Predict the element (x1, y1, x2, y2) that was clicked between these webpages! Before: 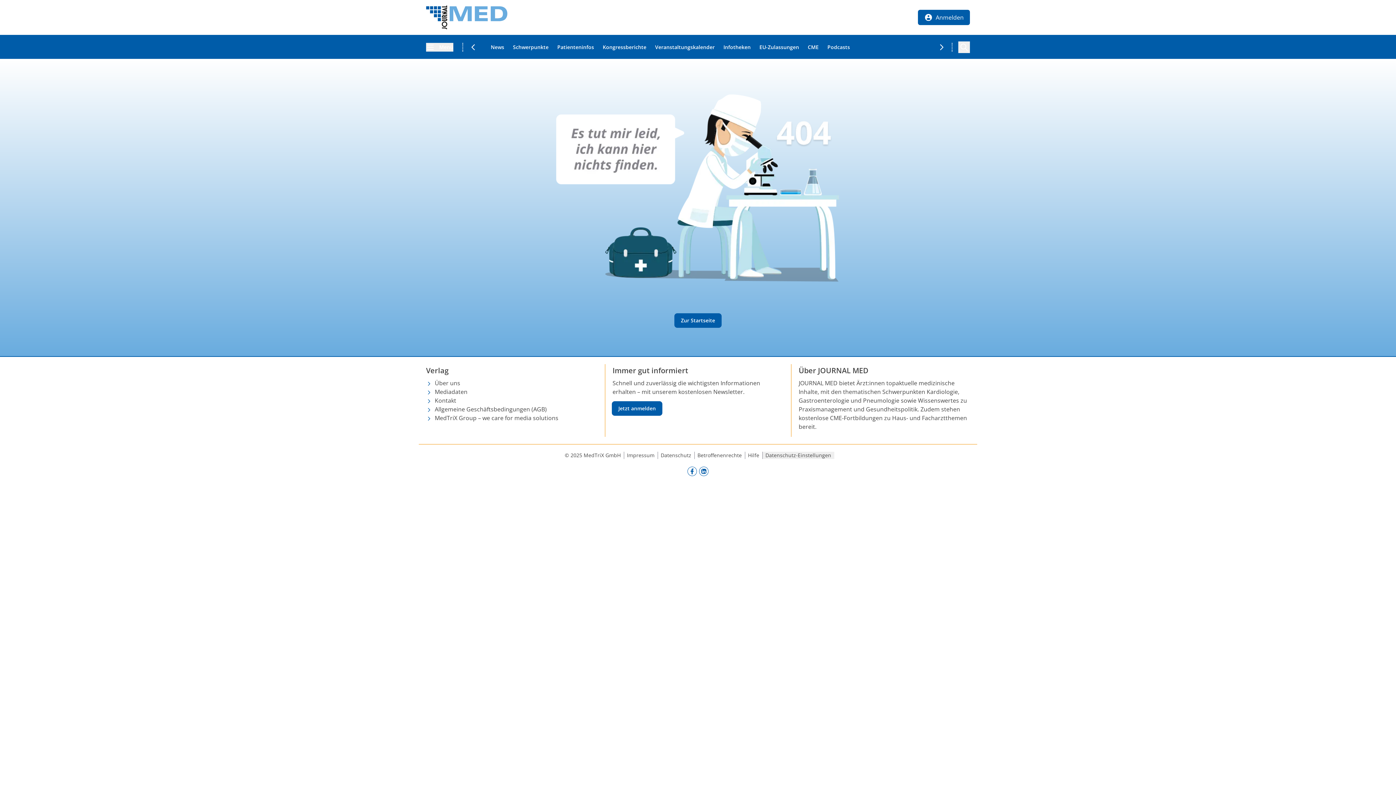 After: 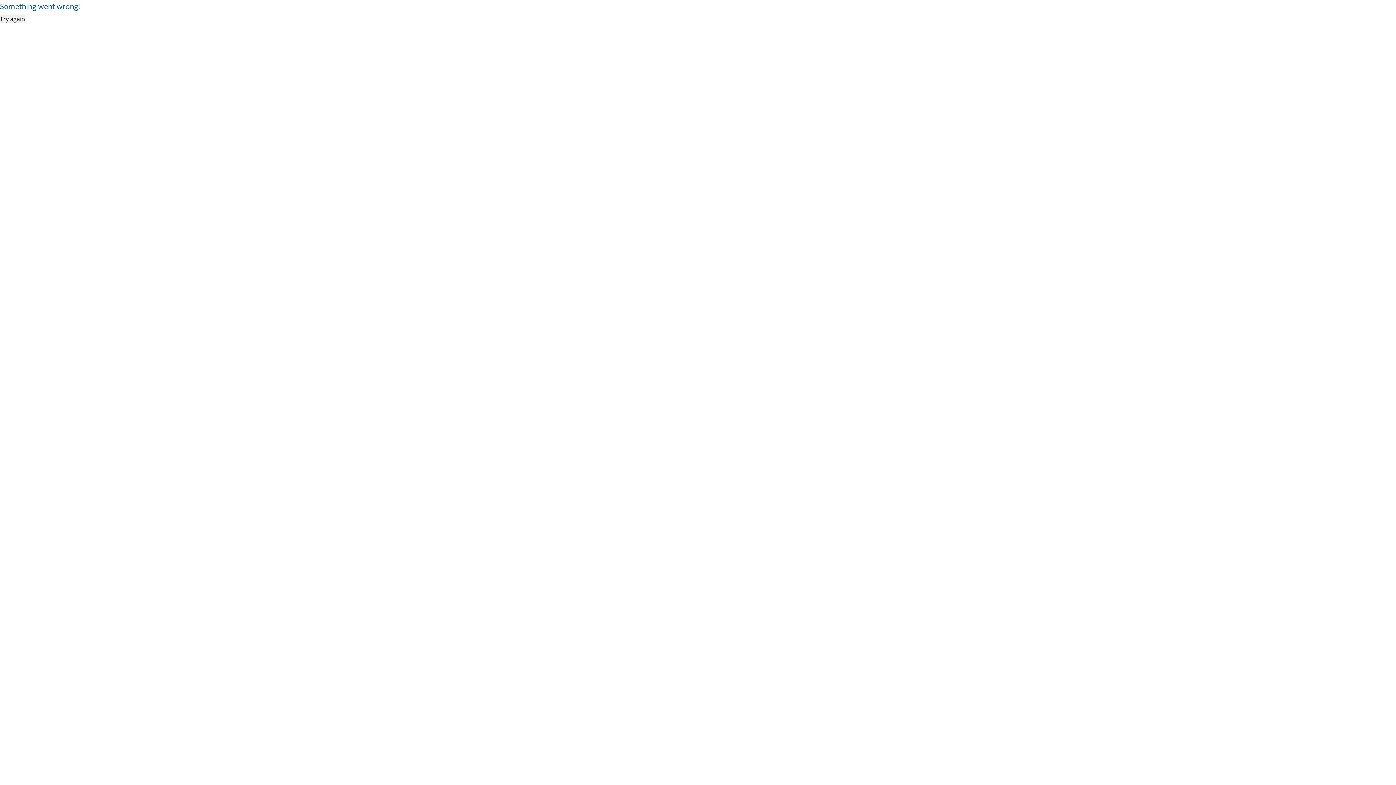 Action: label: CME bbox: (808, 43, 818, 50)